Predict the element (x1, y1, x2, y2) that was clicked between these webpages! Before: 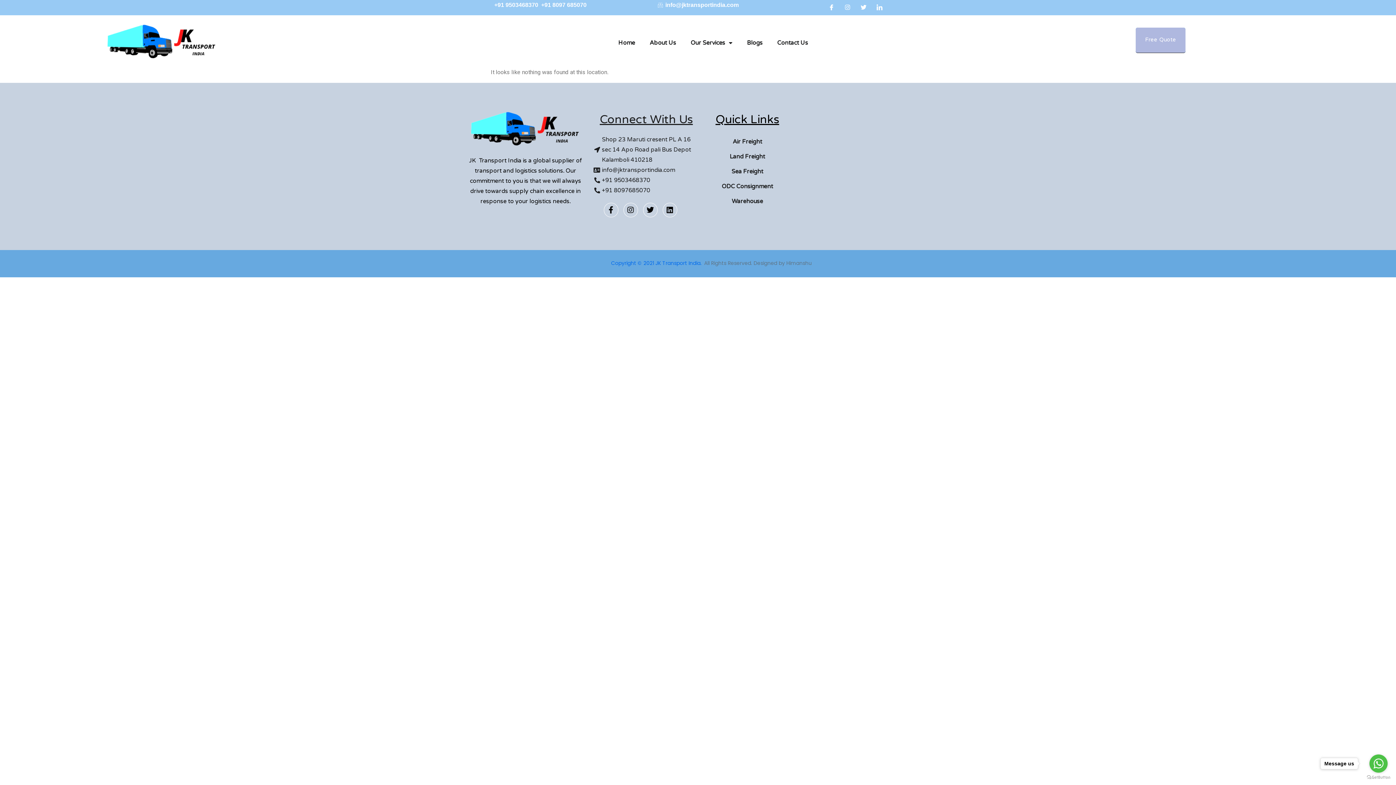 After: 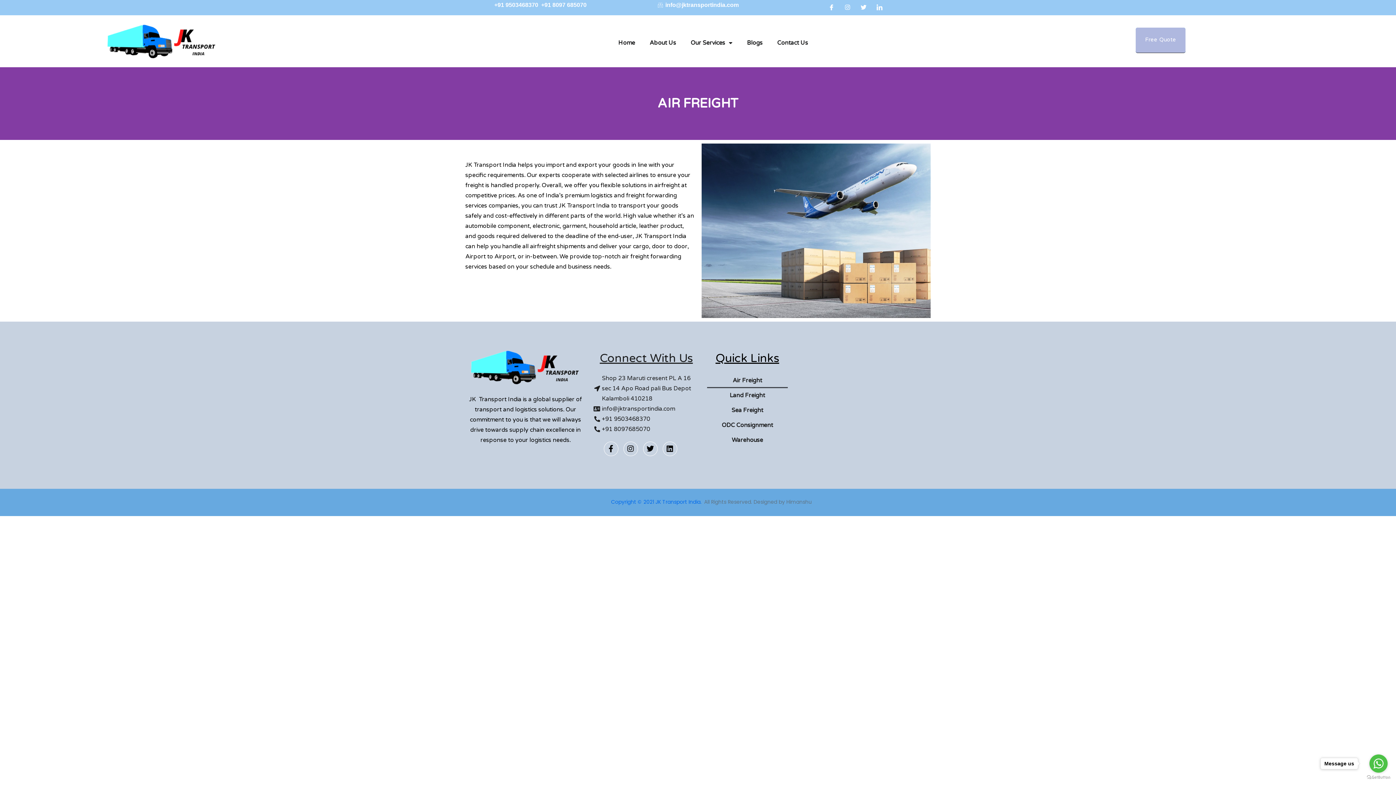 Action: bbox: (707, 134, 787, 149) label: Air Freight